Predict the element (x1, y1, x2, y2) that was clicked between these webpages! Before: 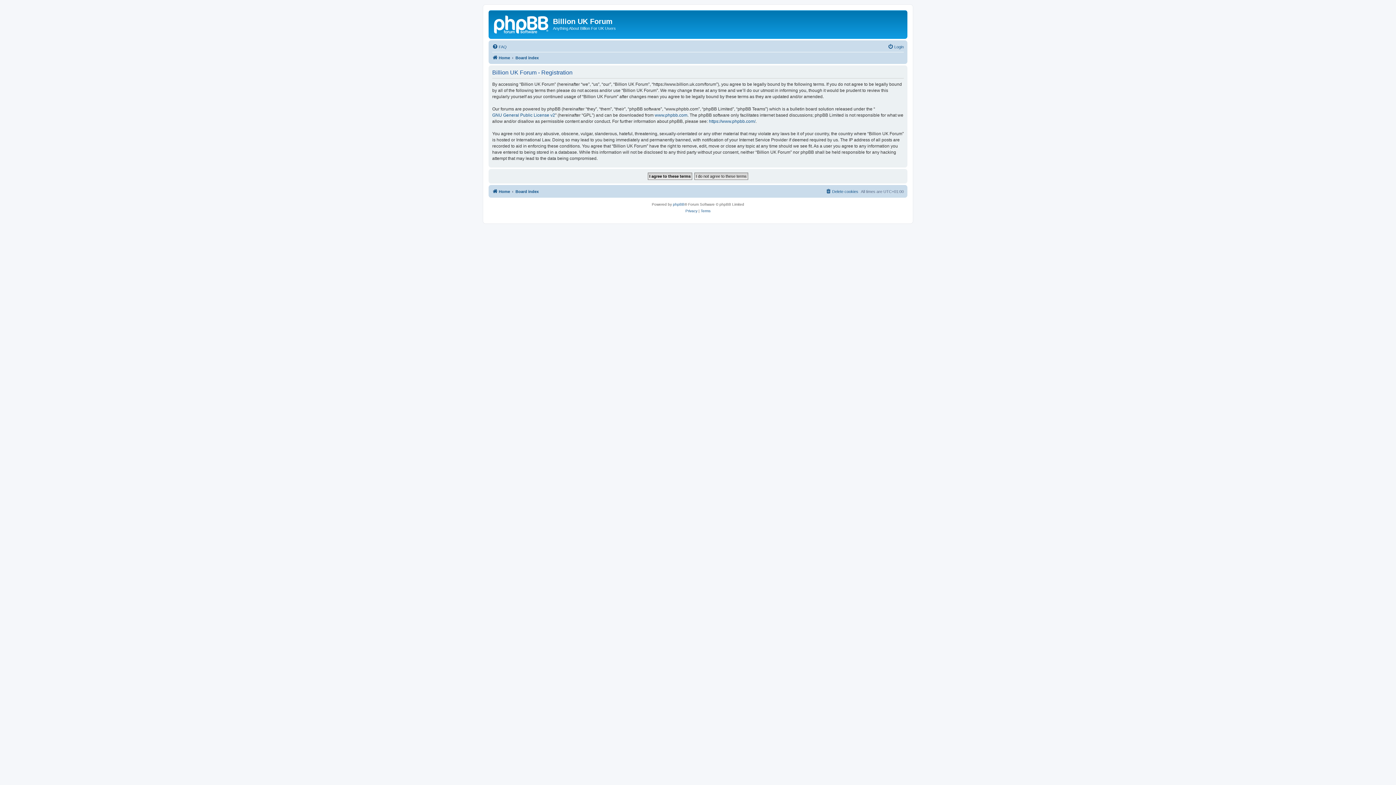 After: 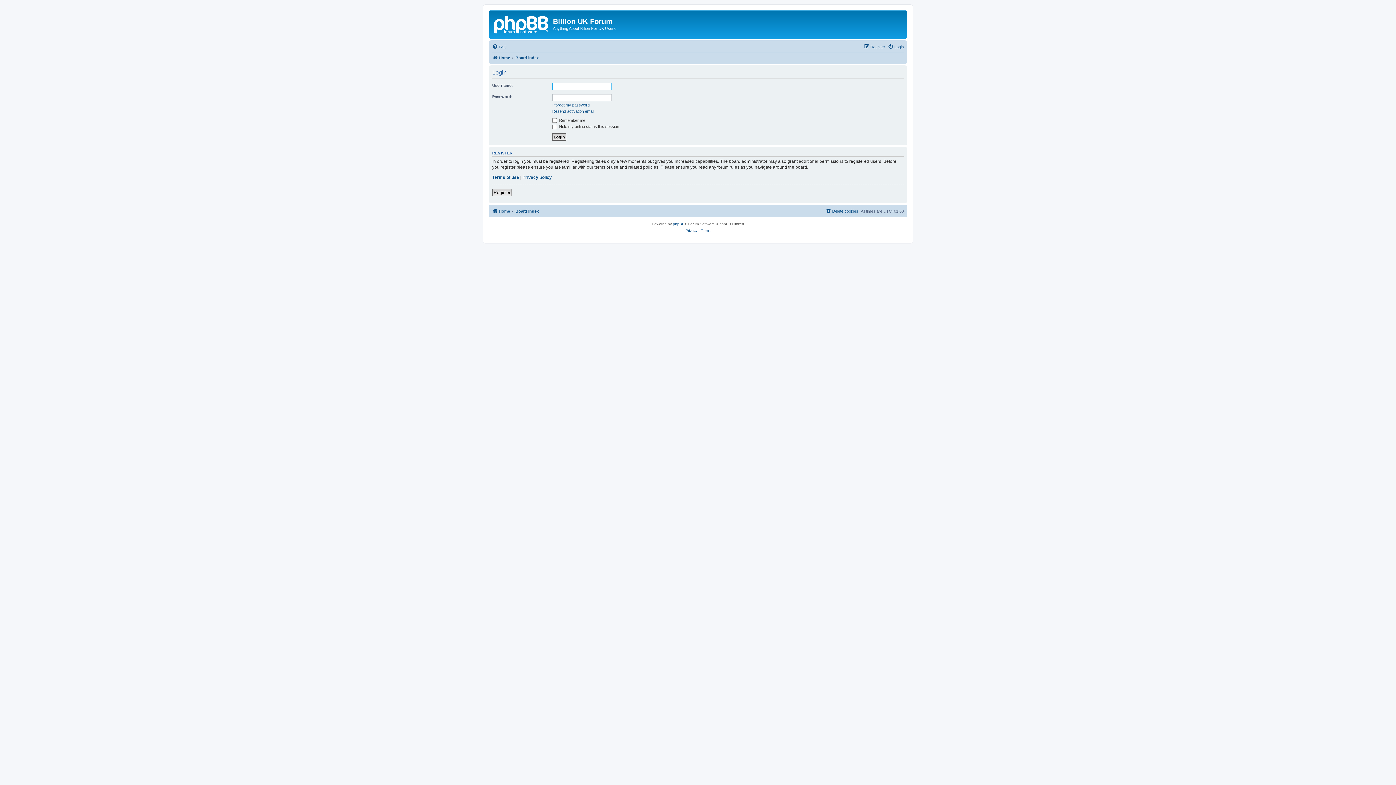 Action: bbox: (888, 42, 904, 51) label: Login